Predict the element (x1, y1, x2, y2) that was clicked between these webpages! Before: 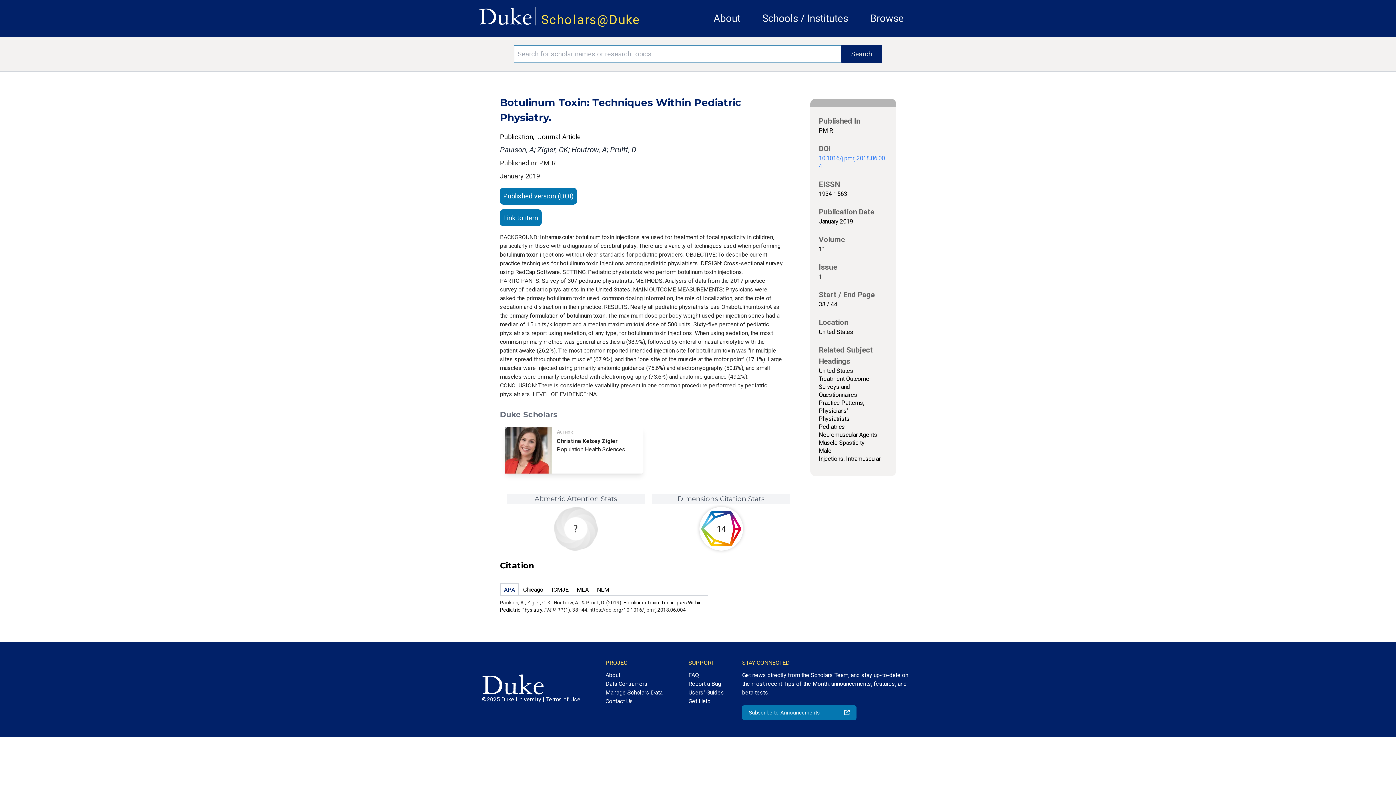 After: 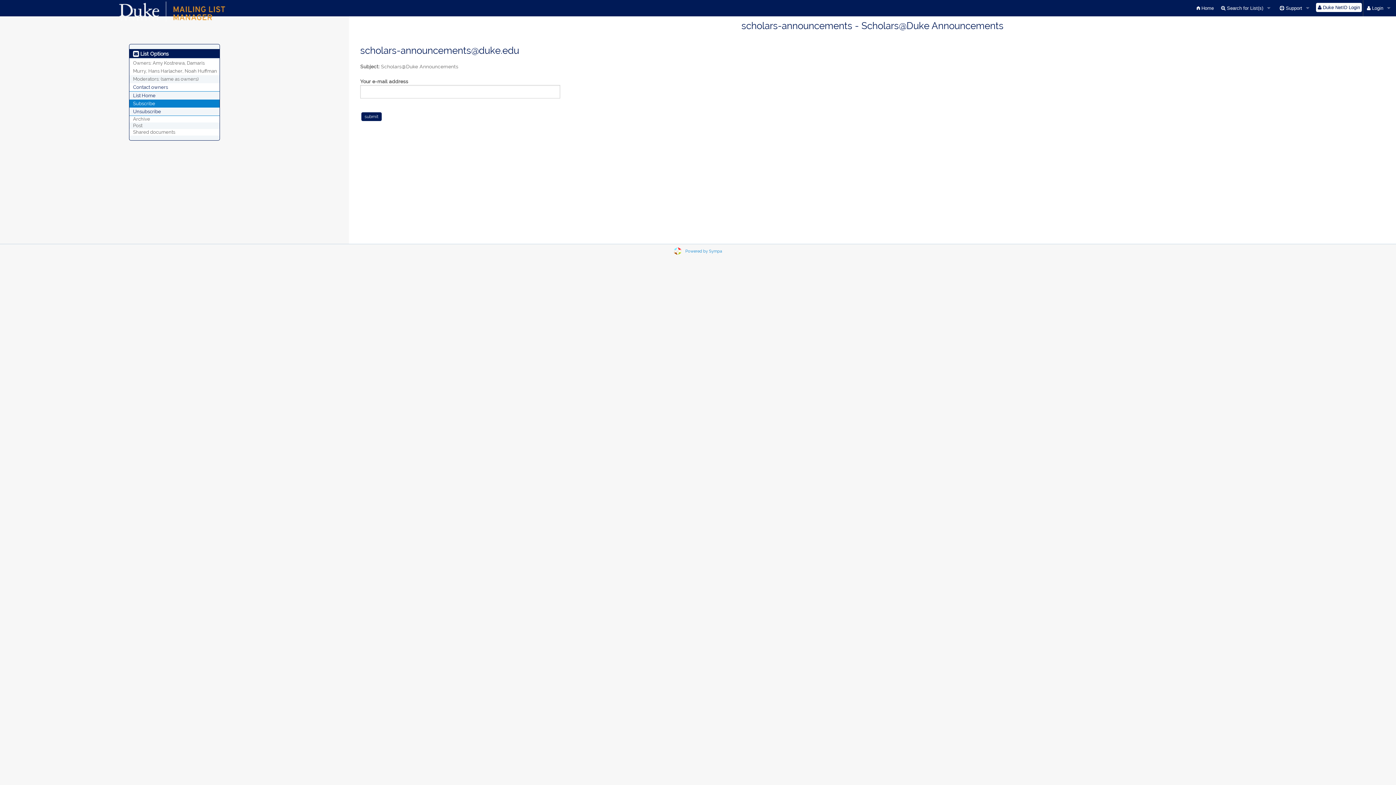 Action: label: Subscribe to Announcements bbox: (742, 705, 856, 720)